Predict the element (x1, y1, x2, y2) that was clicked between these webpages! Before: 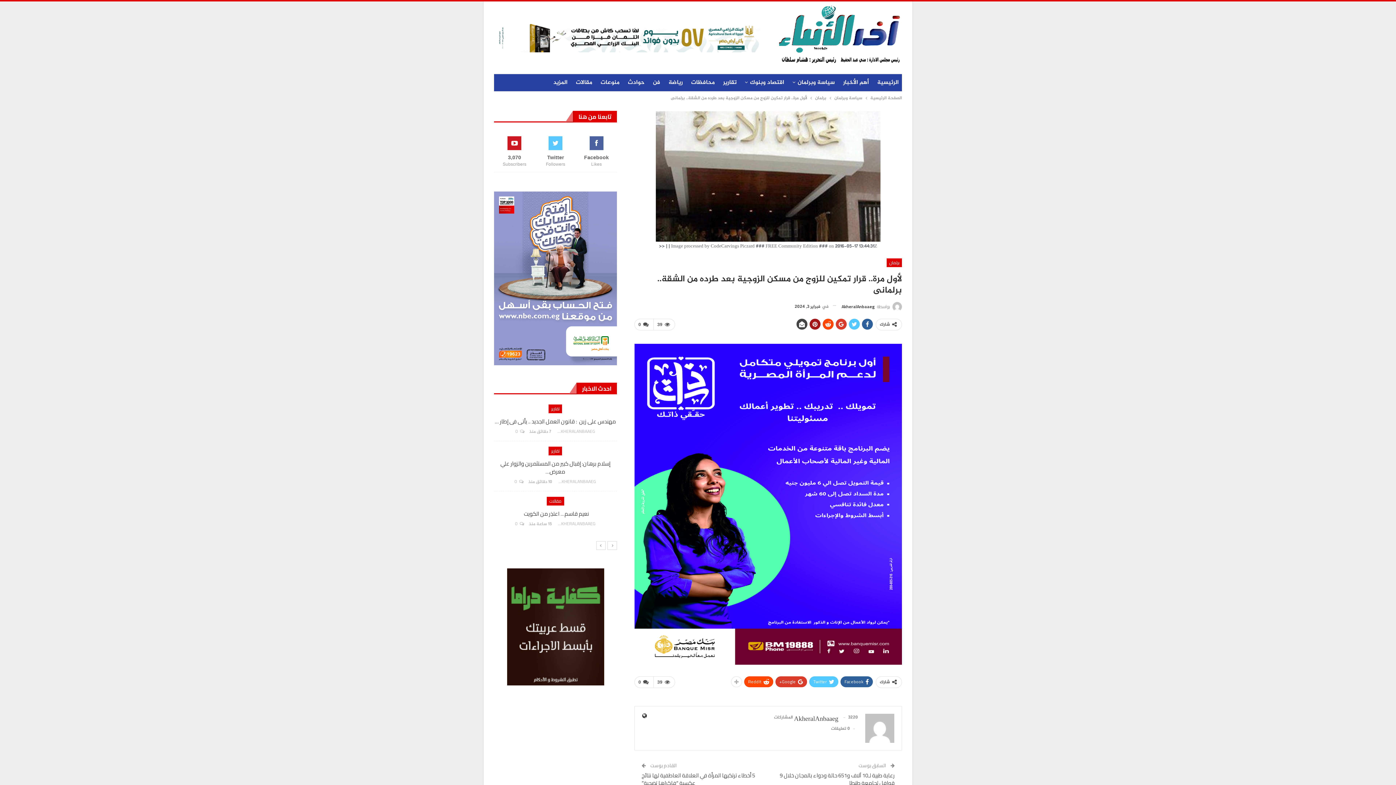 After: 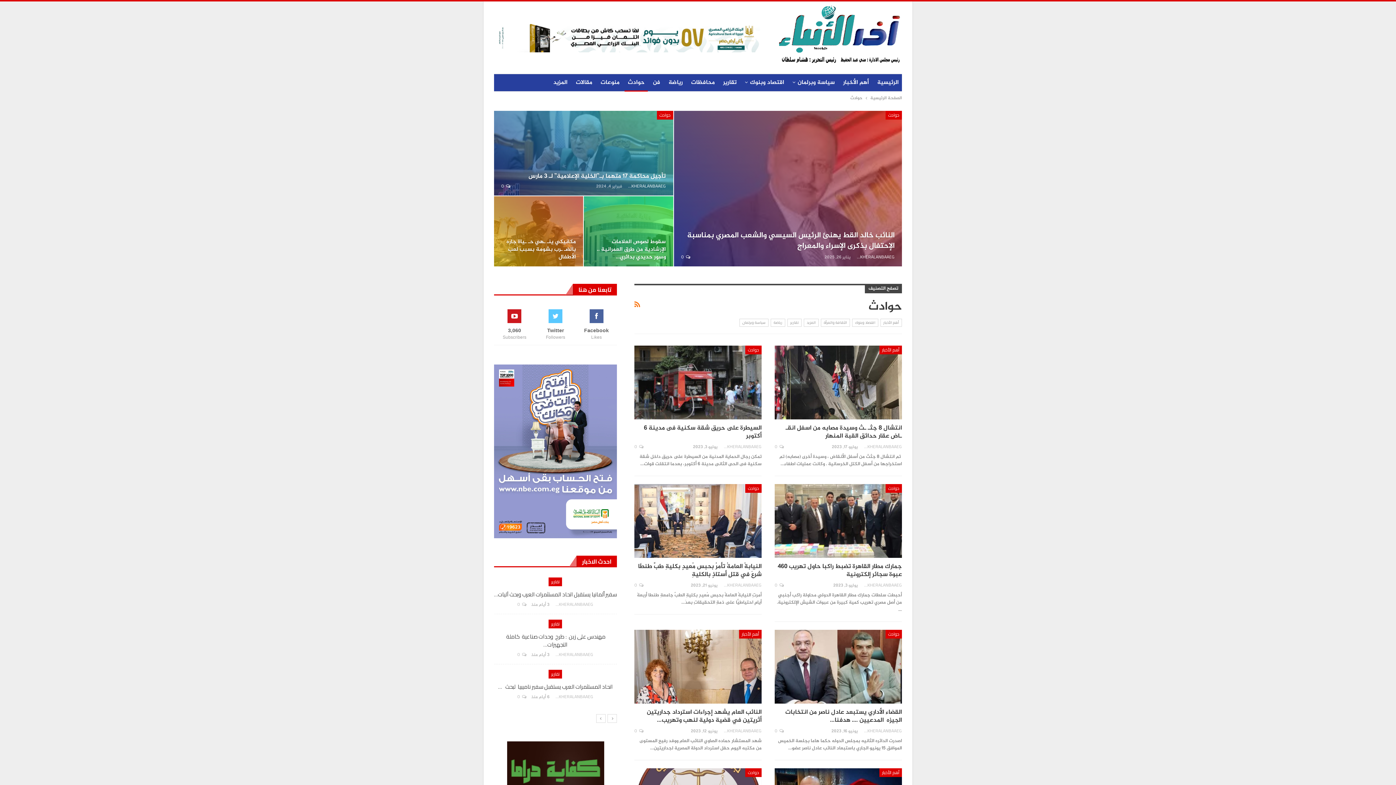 Action: bbox: (624, 74, 648, 91) label: حوادث